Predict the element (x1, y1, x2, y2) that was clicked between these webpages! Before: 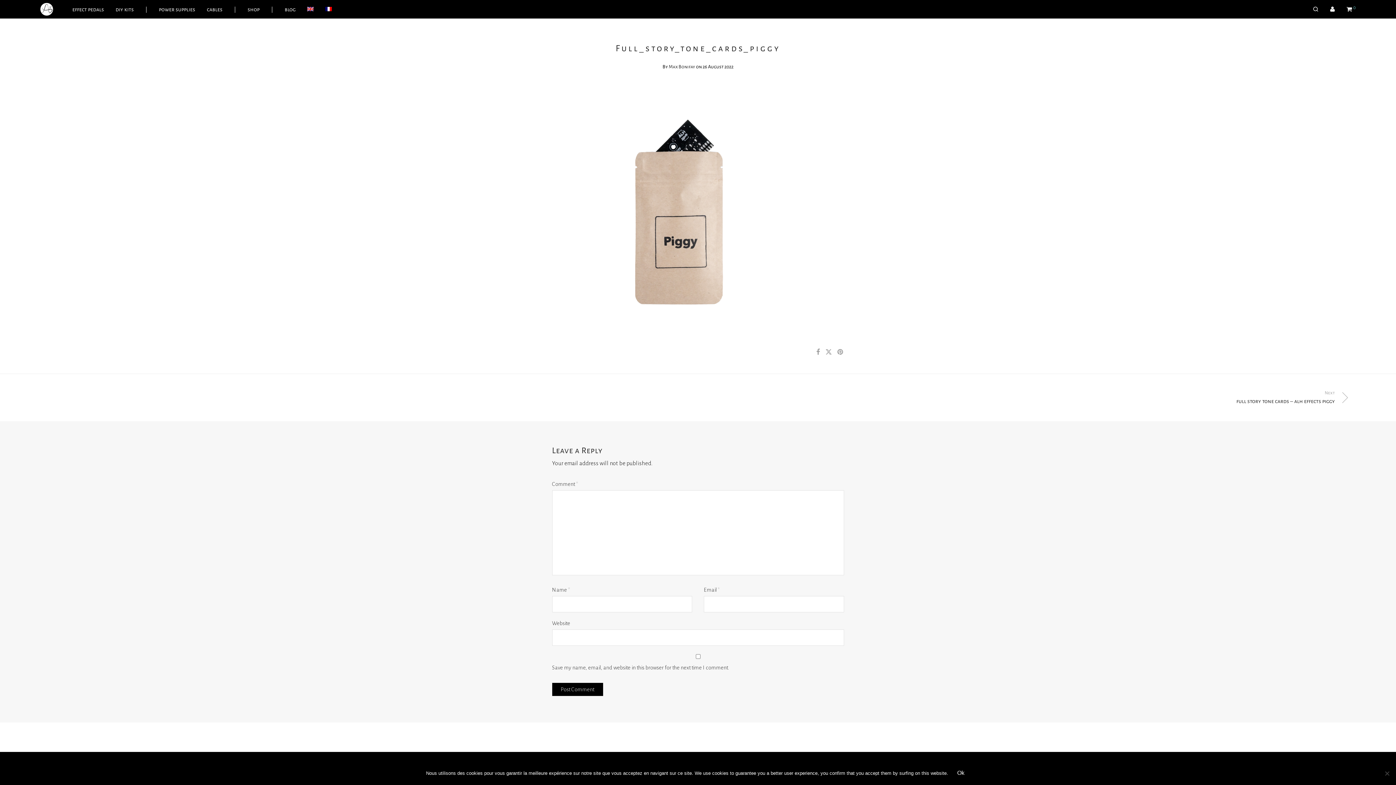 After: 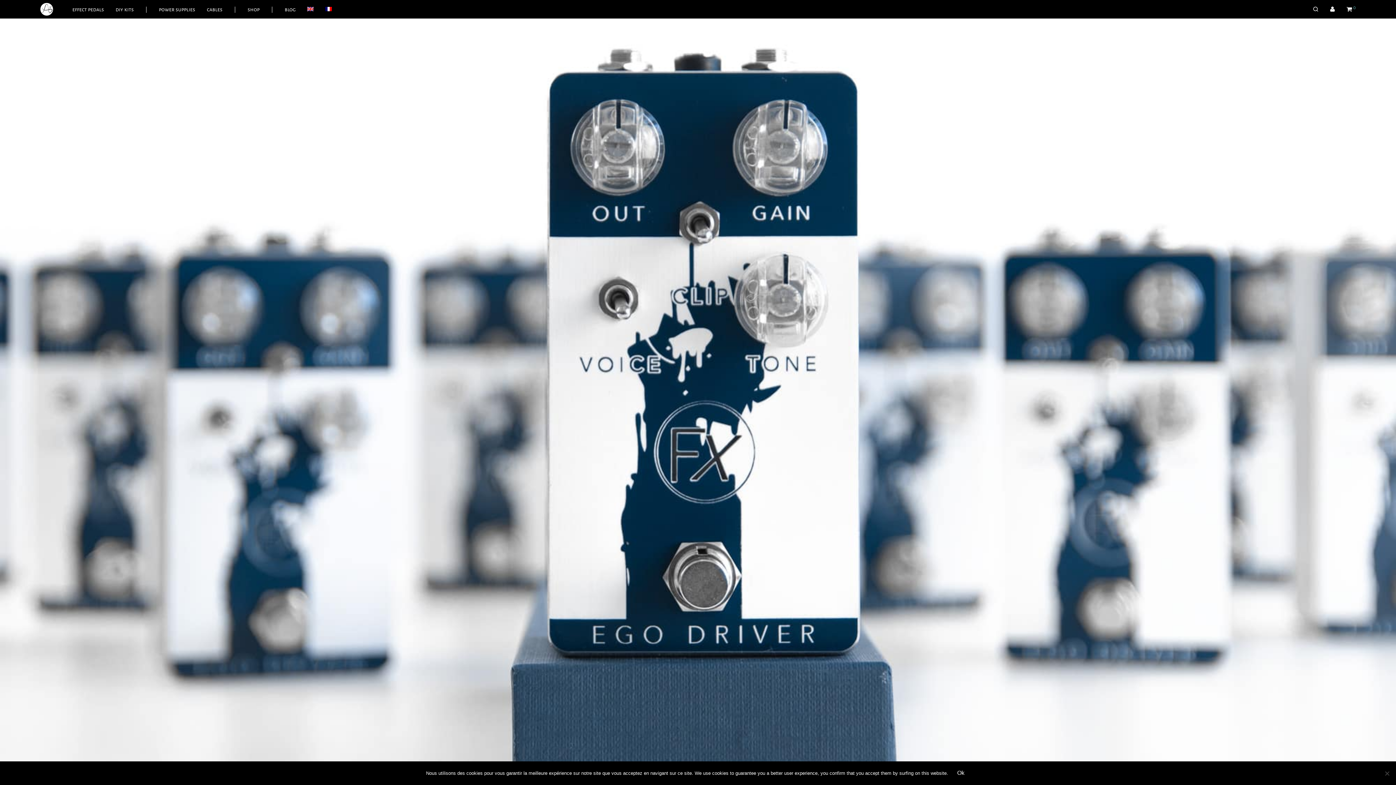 Action: bbox: (109, 0, 139, 18) label: diy kits